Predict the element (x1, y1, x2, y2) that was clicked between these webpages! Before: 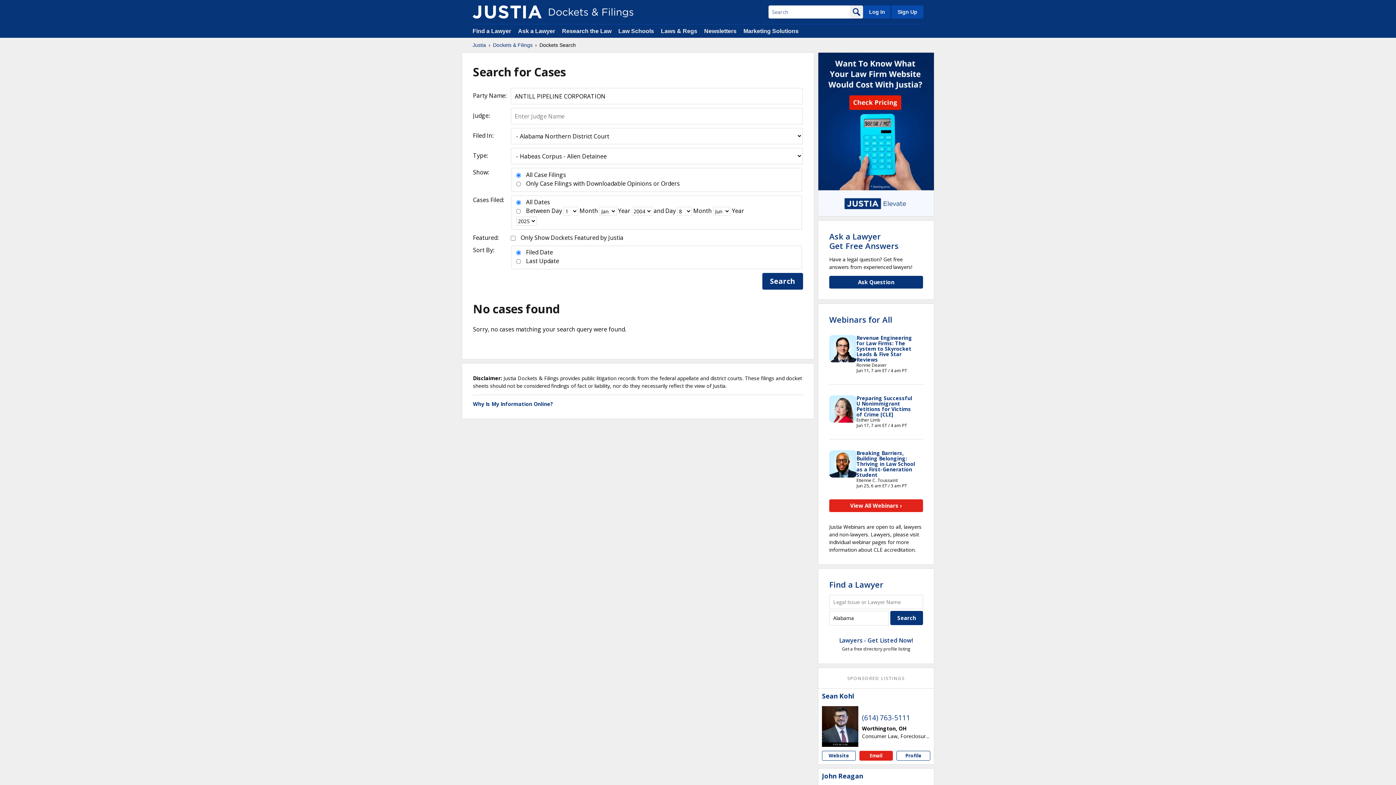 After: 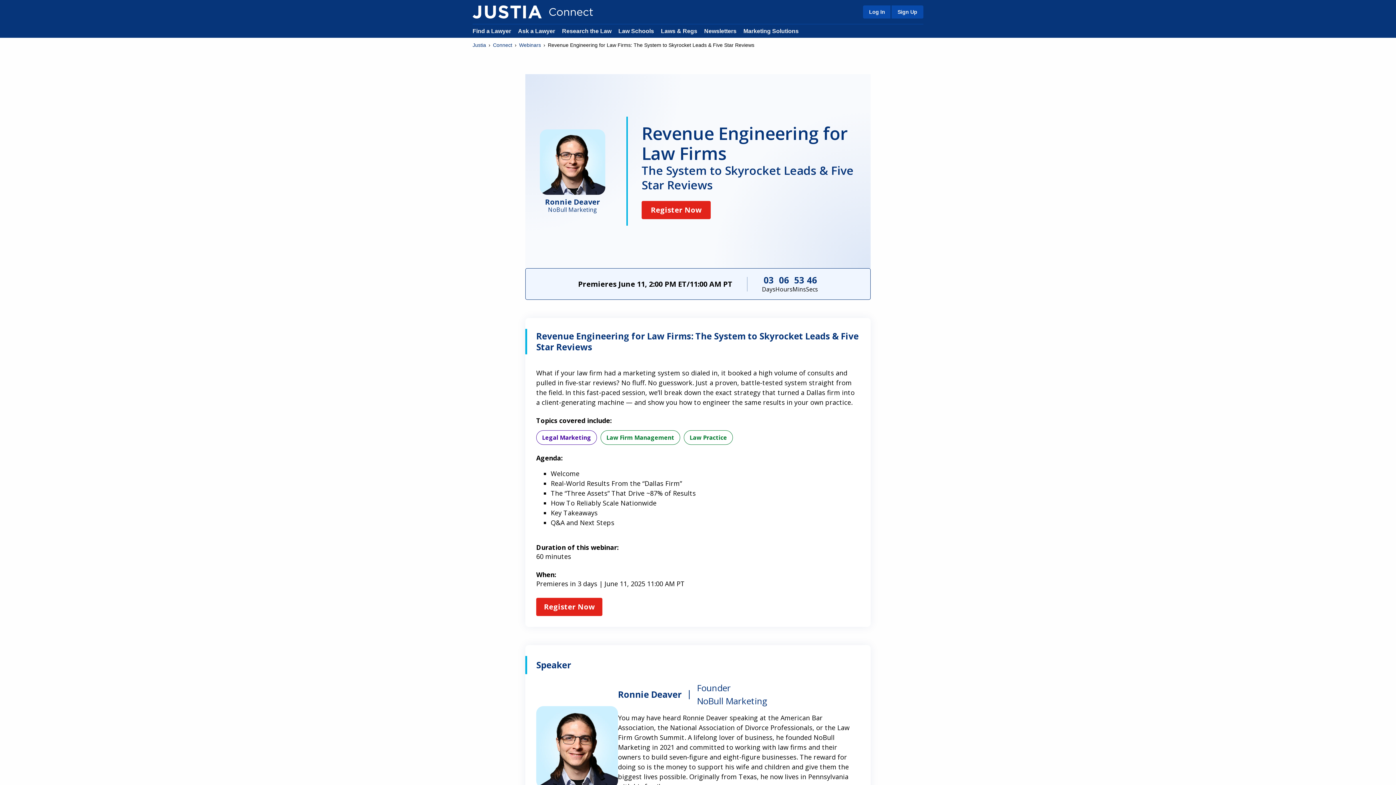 Action: bbox: (856, 334, 912, 363) label: Revenue Engineering for Law Firms: The System to Skyrocket Leads & Five Star Reviews